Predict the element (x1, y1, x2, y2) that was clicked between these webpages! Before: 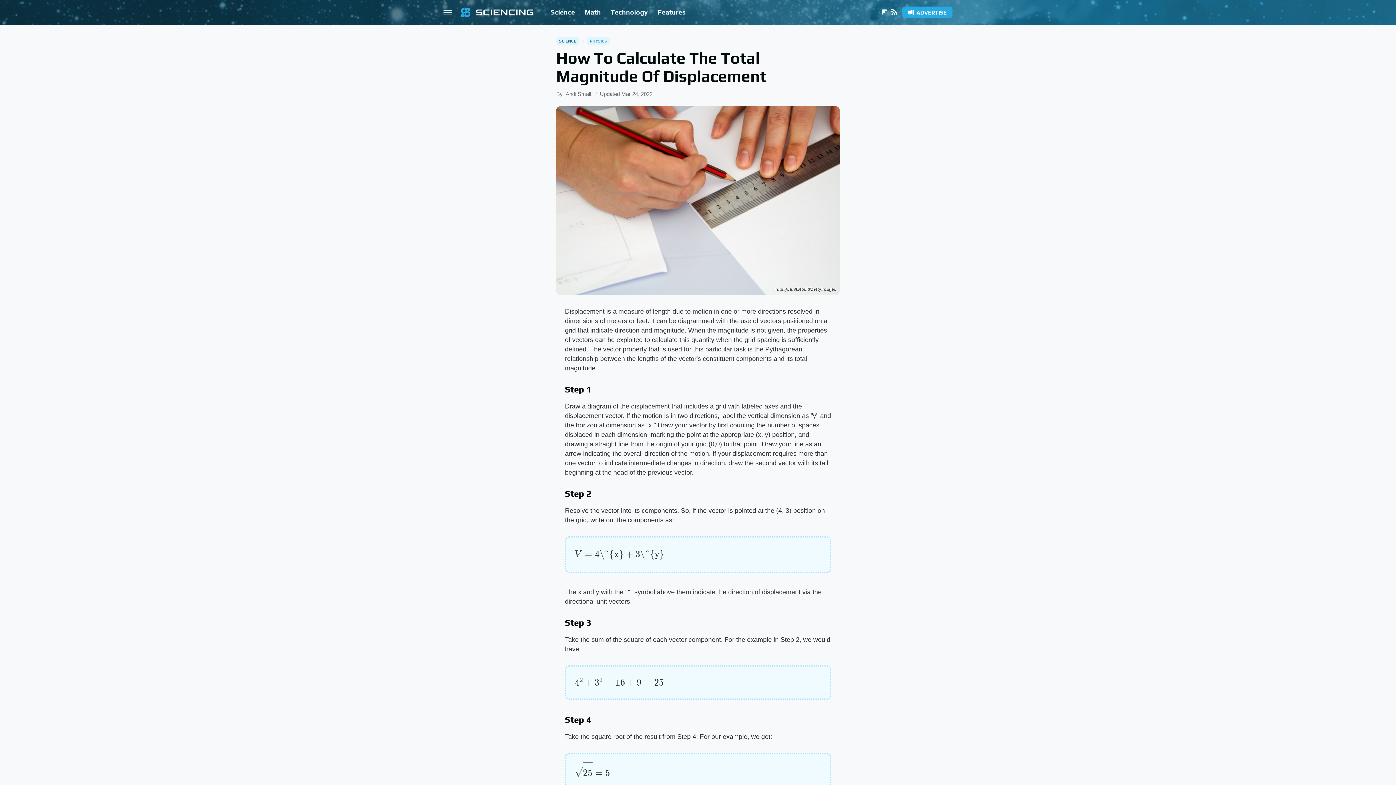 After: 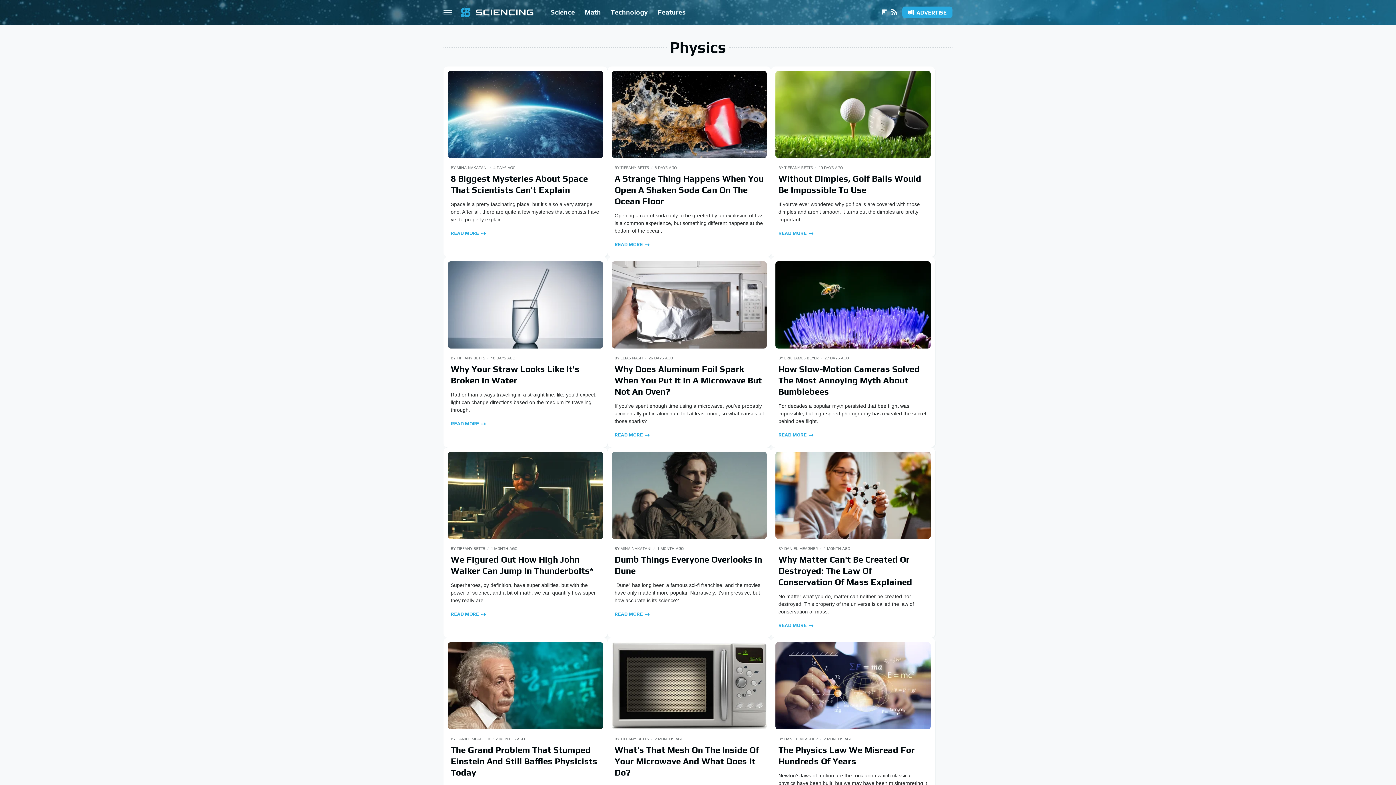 Action: bbox: (587, 37, 610, 45) label: PHYSICS